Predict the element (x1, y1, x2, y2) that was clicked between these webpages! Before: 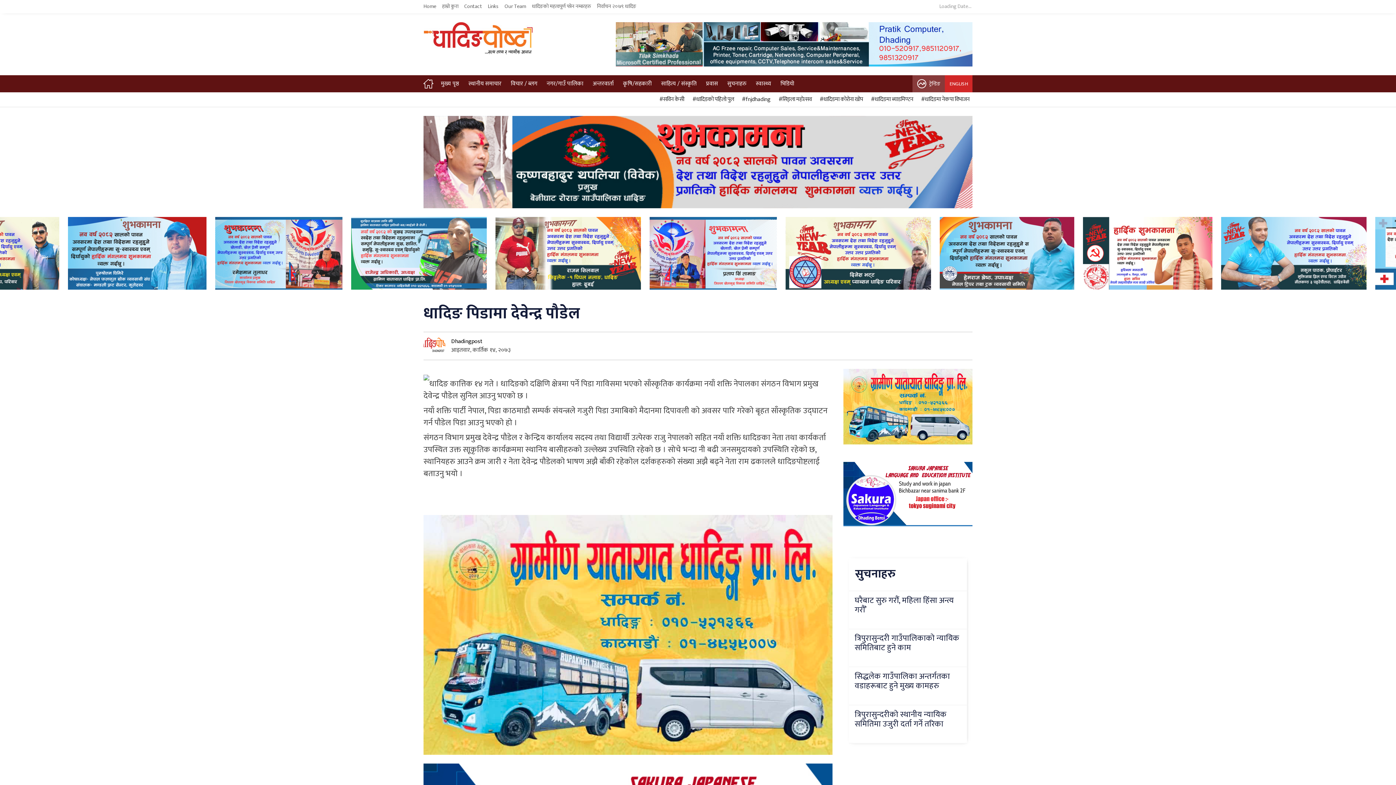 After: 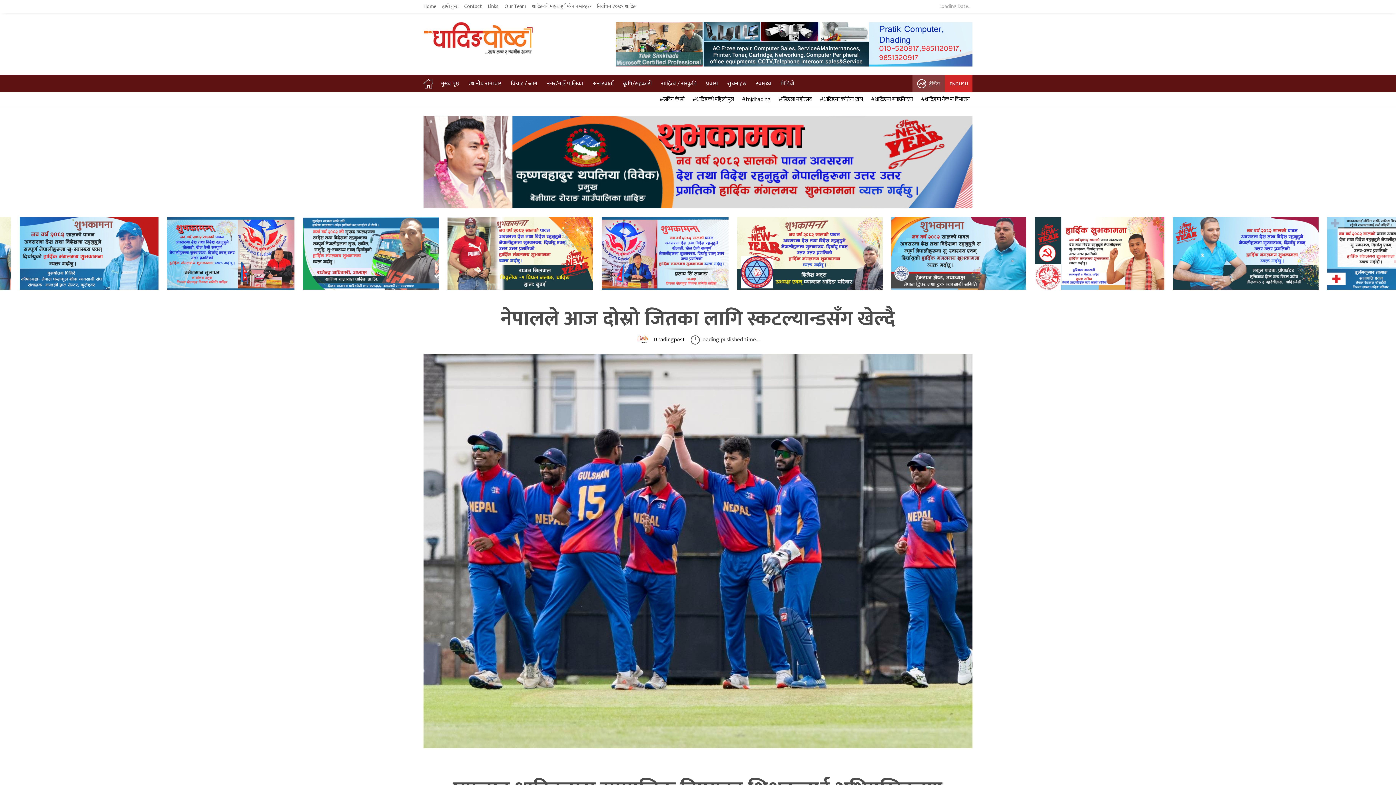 Action: bbox: (423, 2, 442, 11) label: Home